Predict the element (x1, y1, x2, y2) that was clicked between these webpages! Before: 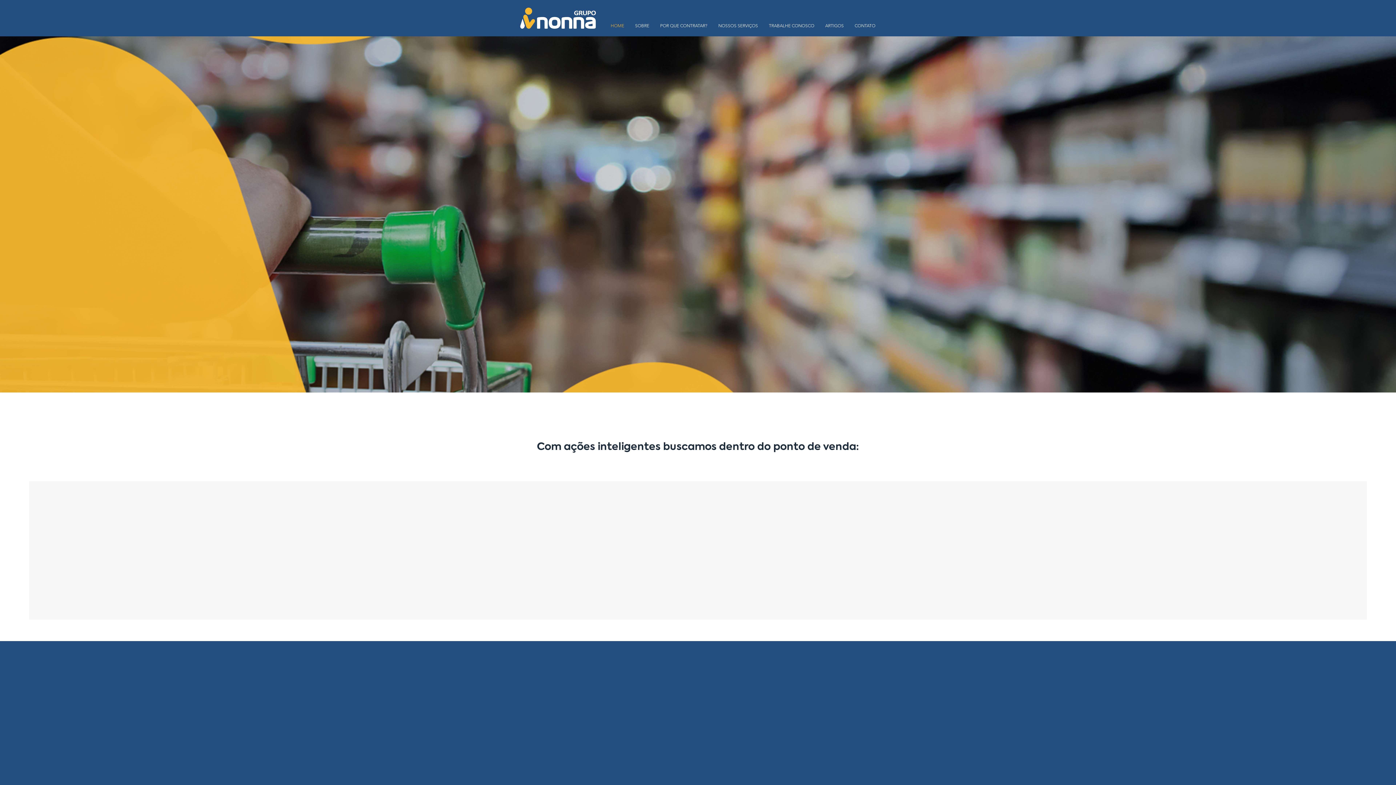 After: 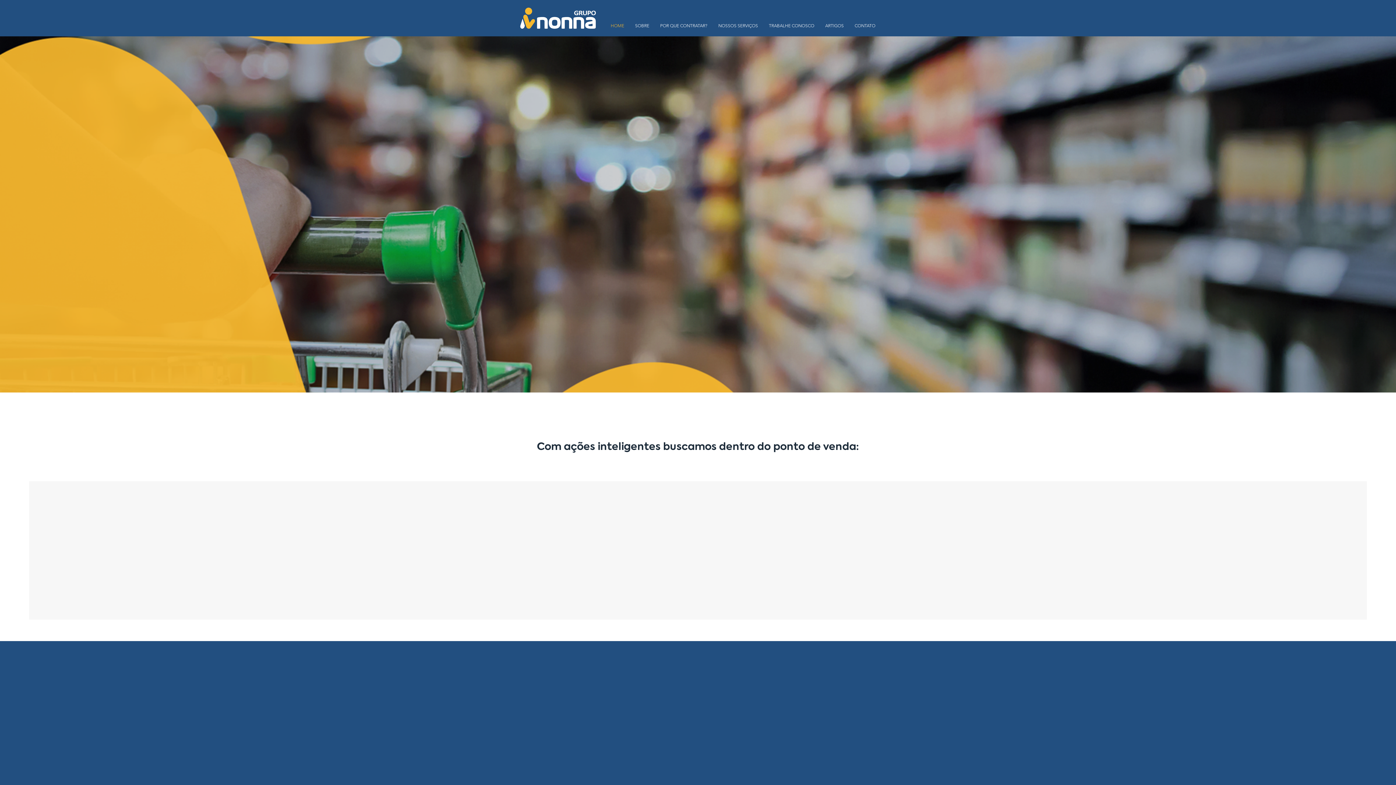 Action: bbox: (849, 20, 881, 31) label: CONTATO